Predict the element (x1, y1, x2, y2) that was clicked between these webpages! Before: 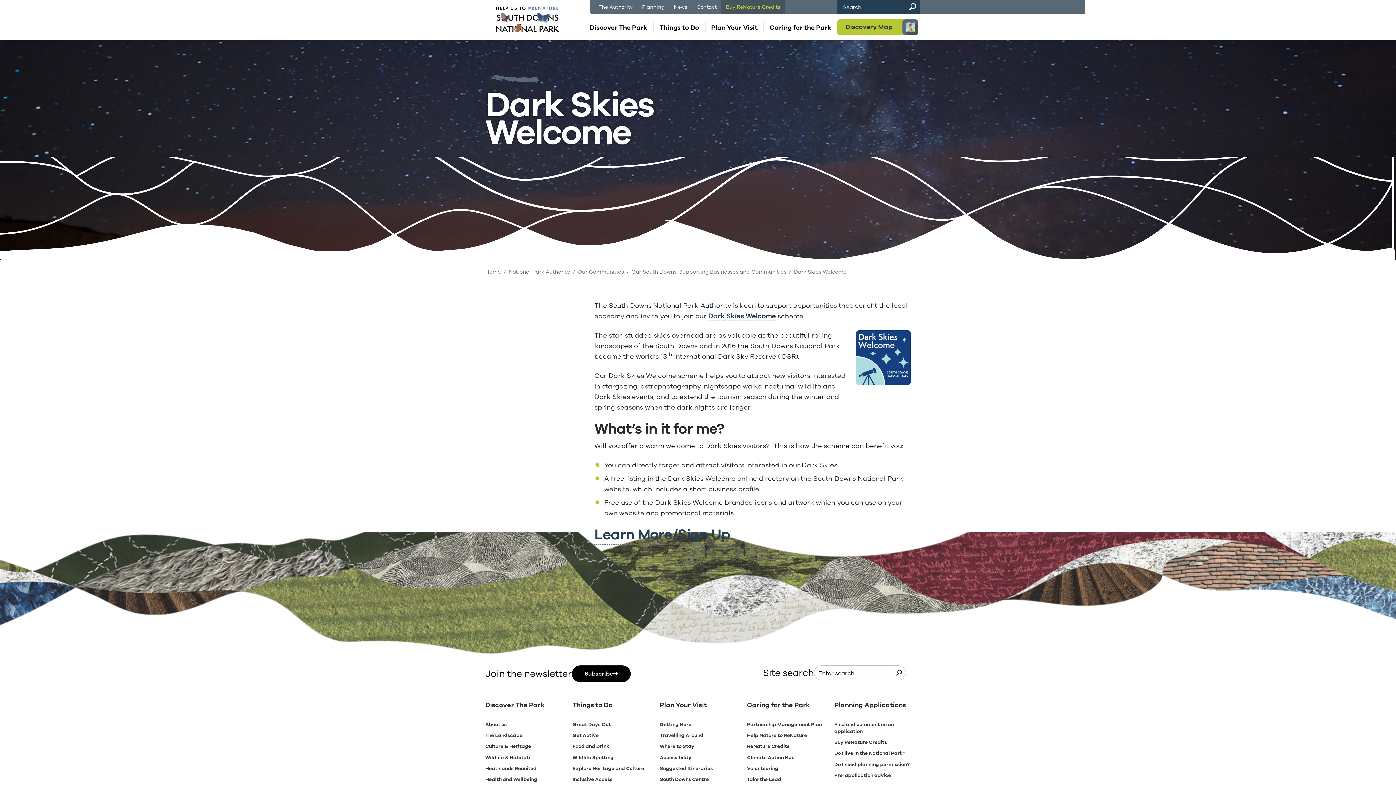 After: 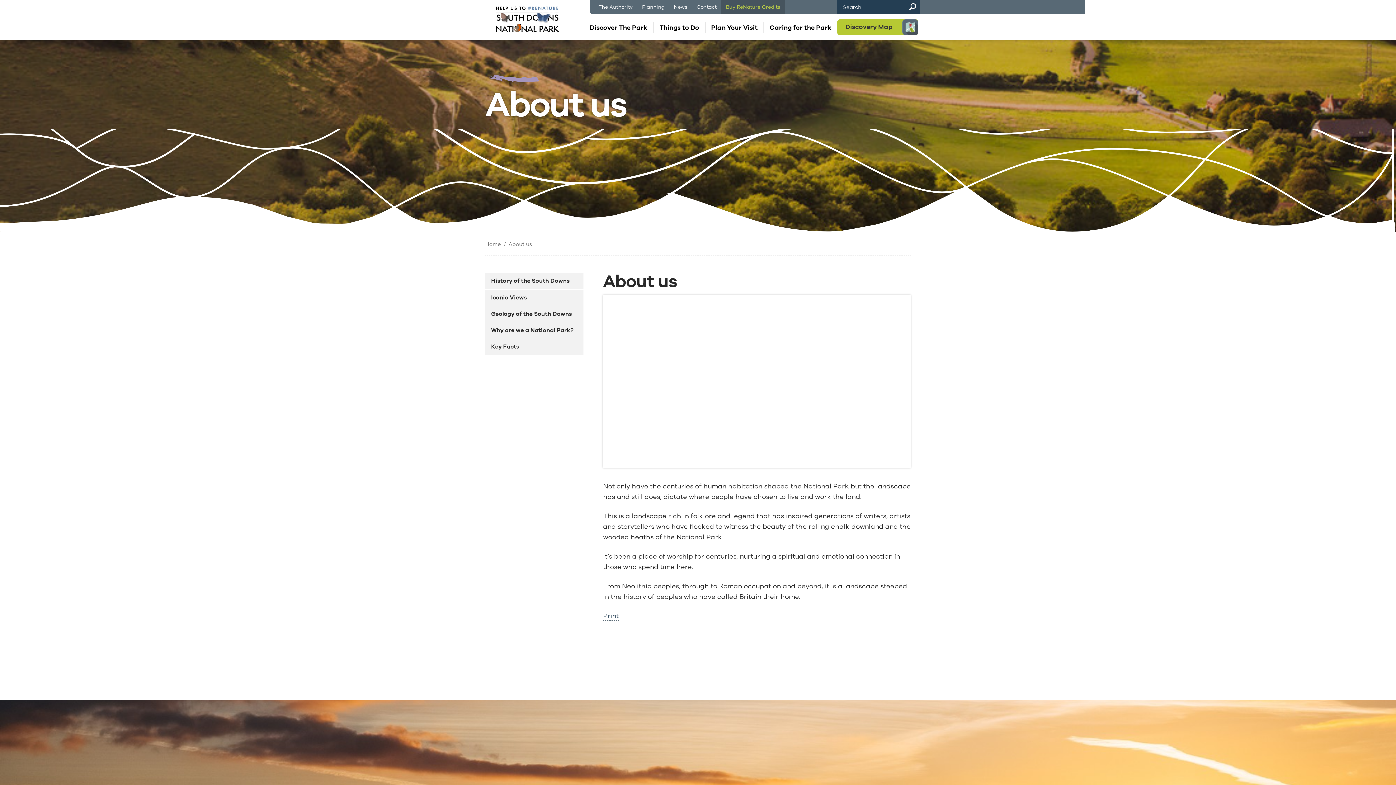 Action: bbox: (485, 721, 506, 729) label: About us